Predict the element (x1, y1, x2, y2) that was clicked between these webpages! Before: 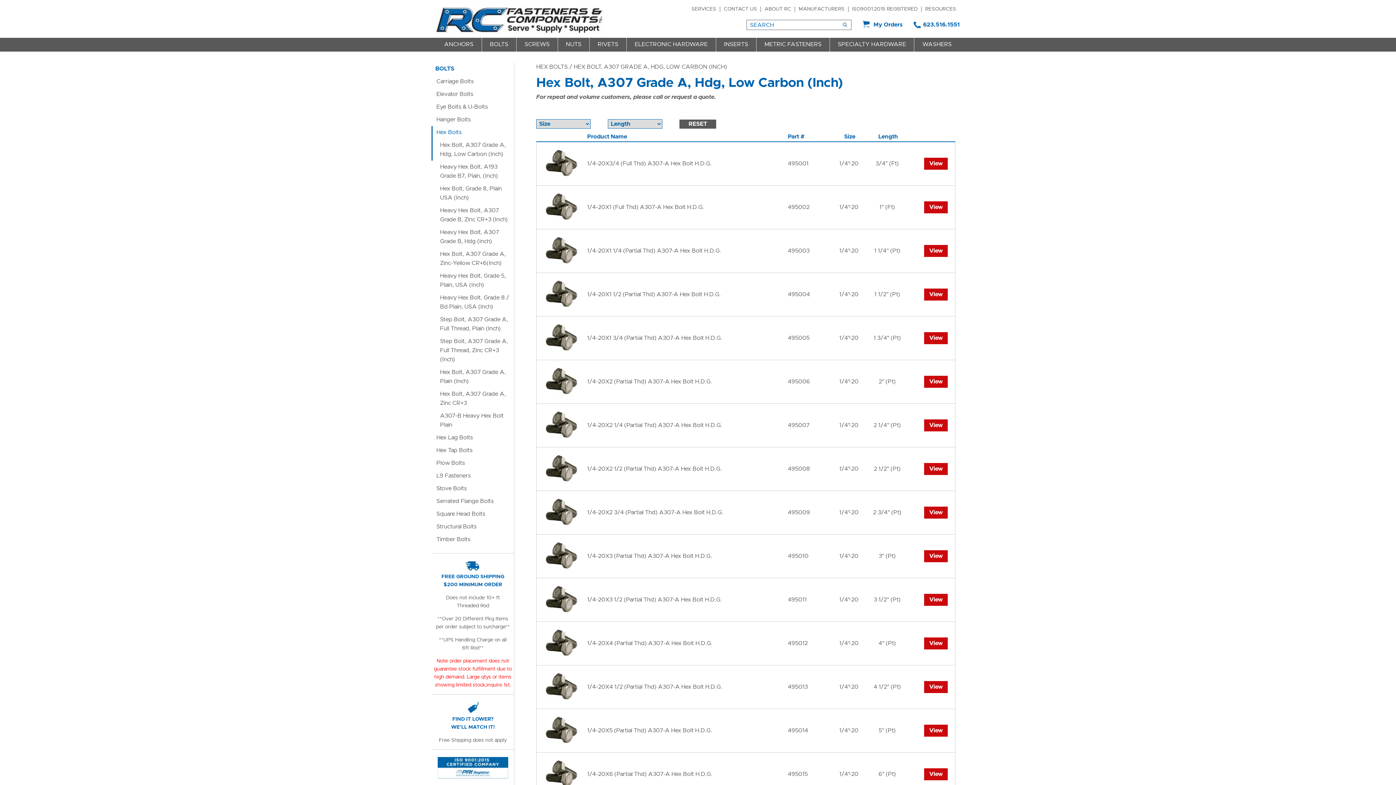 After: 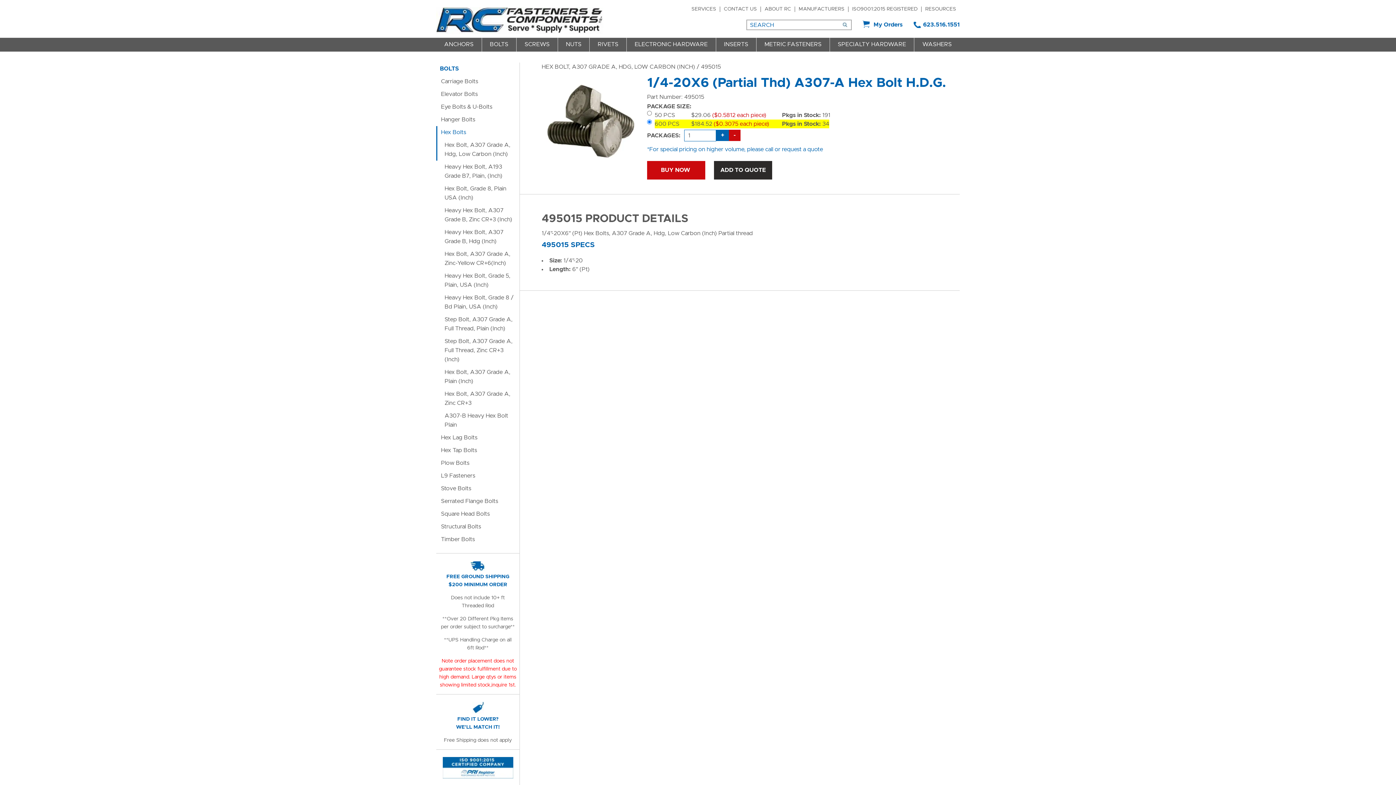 Action: label: 495015 bbox: (788, 771, 808, 777)